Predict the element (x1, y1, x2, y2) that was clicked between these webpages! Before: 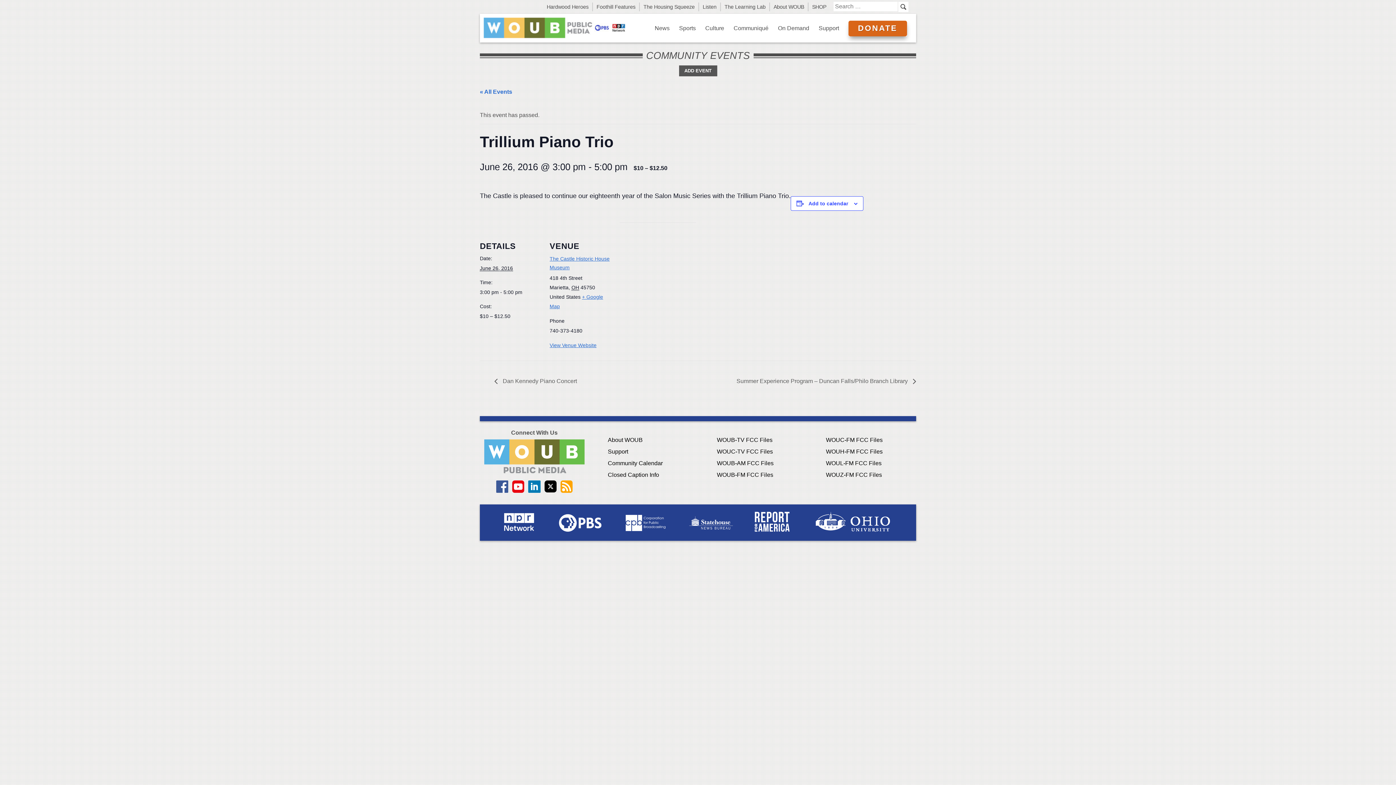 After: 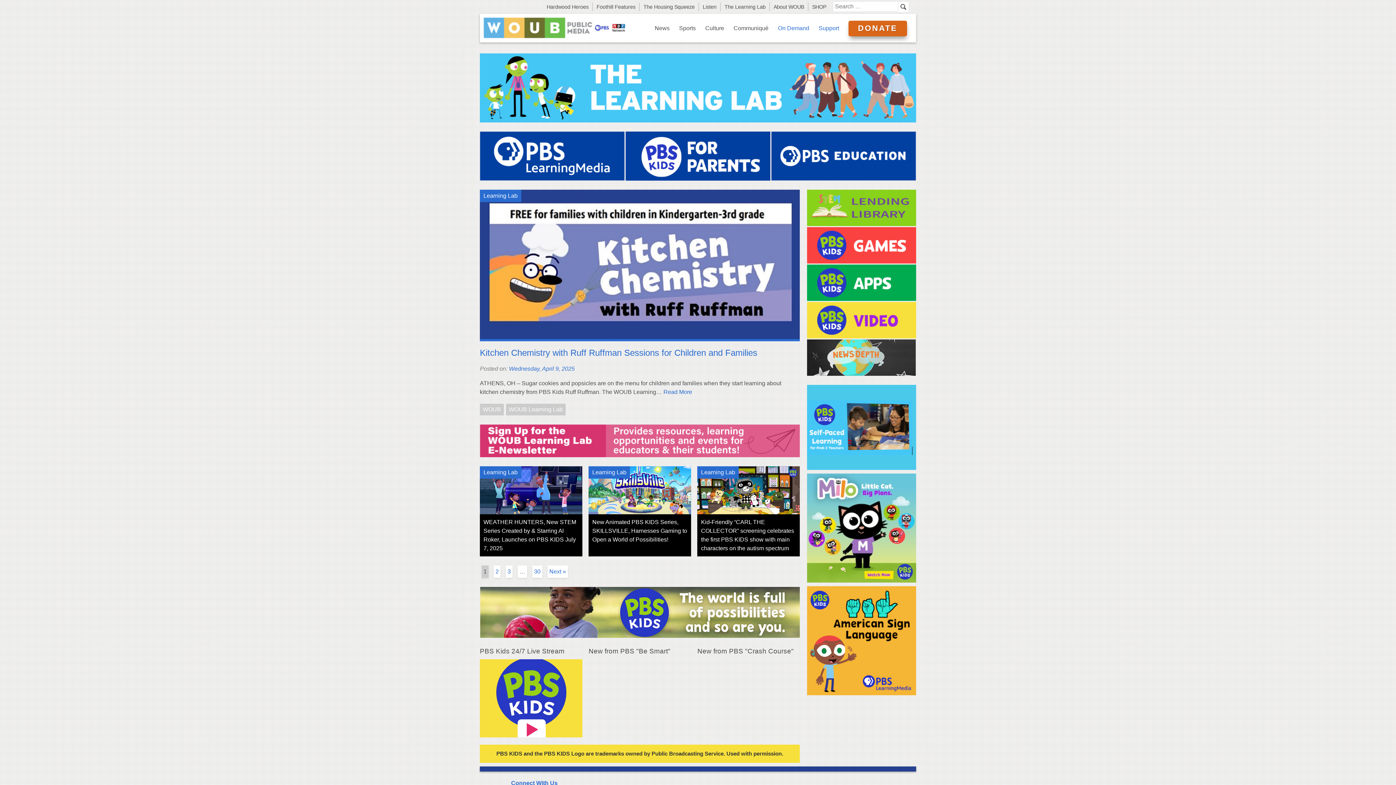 Action: bbox: (721, 2, 770, 11) label: The Learning Lab